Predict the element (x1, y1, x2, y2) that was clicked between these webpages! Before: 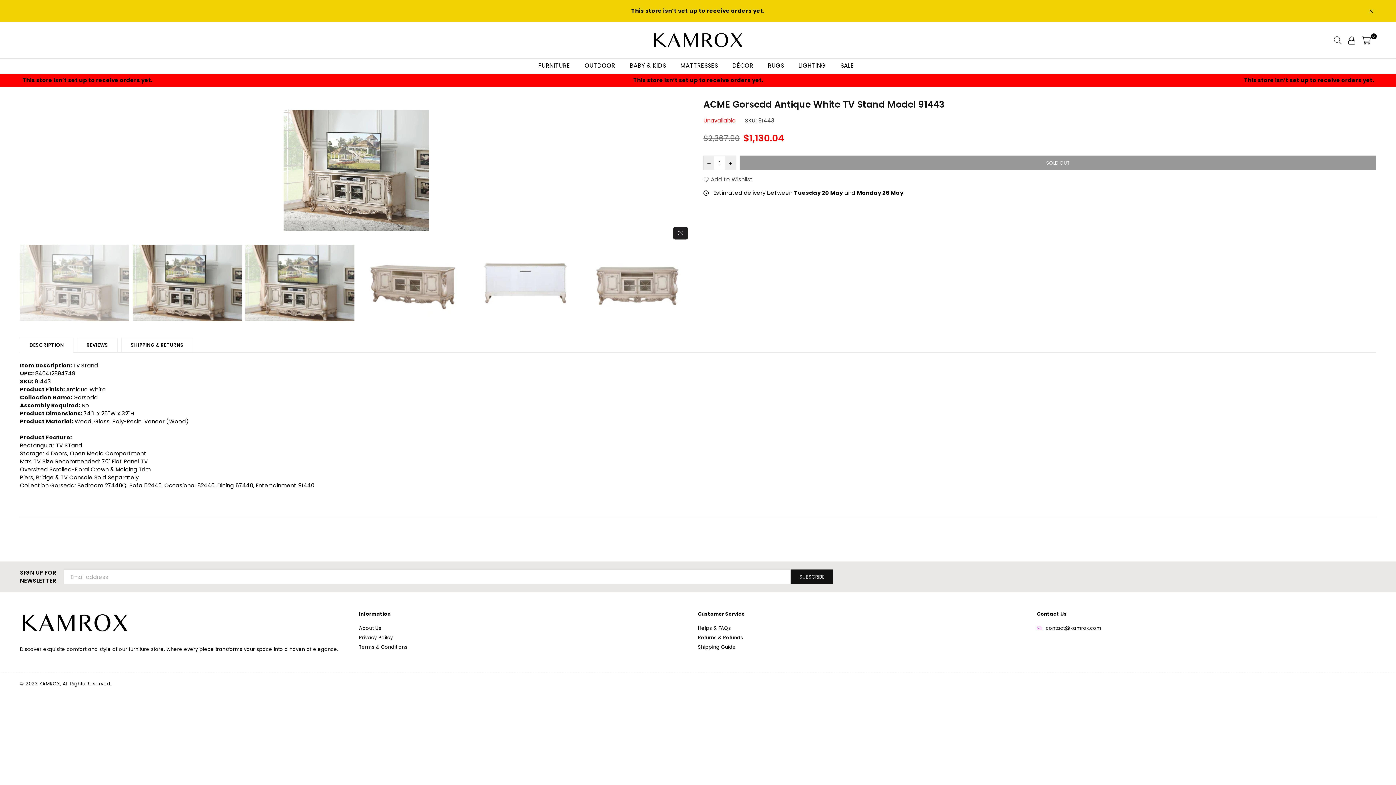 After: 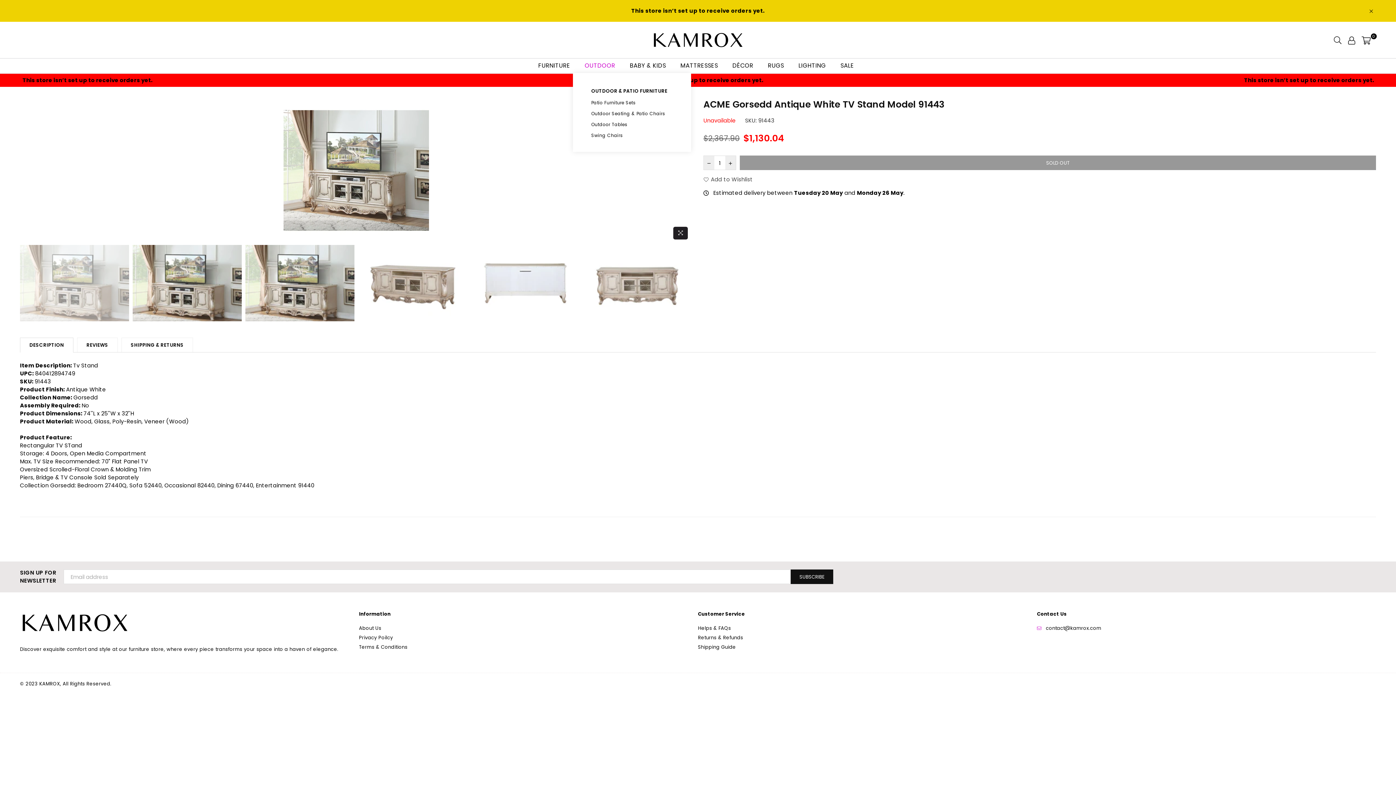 Action: label: OUTDOOR bbox: (579, 58, 620, 73)